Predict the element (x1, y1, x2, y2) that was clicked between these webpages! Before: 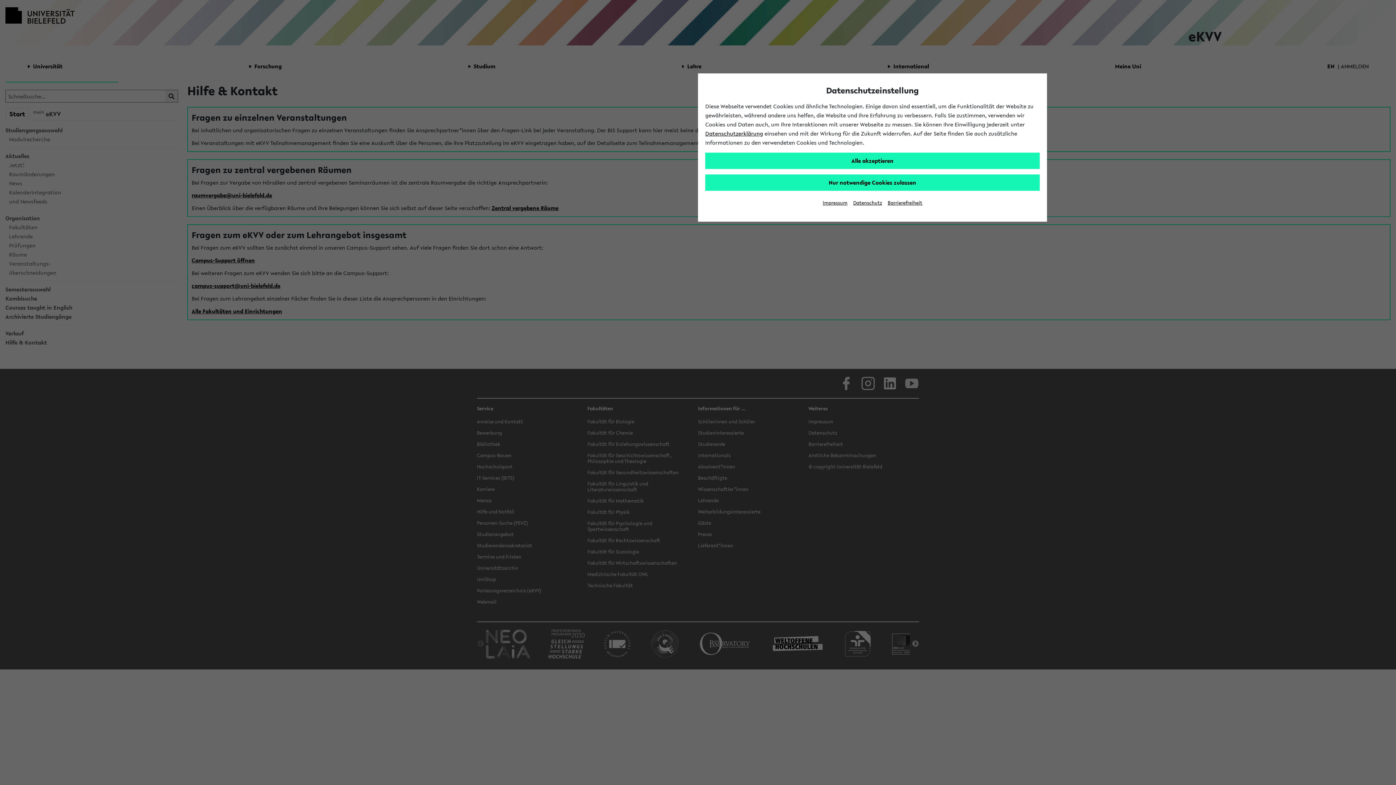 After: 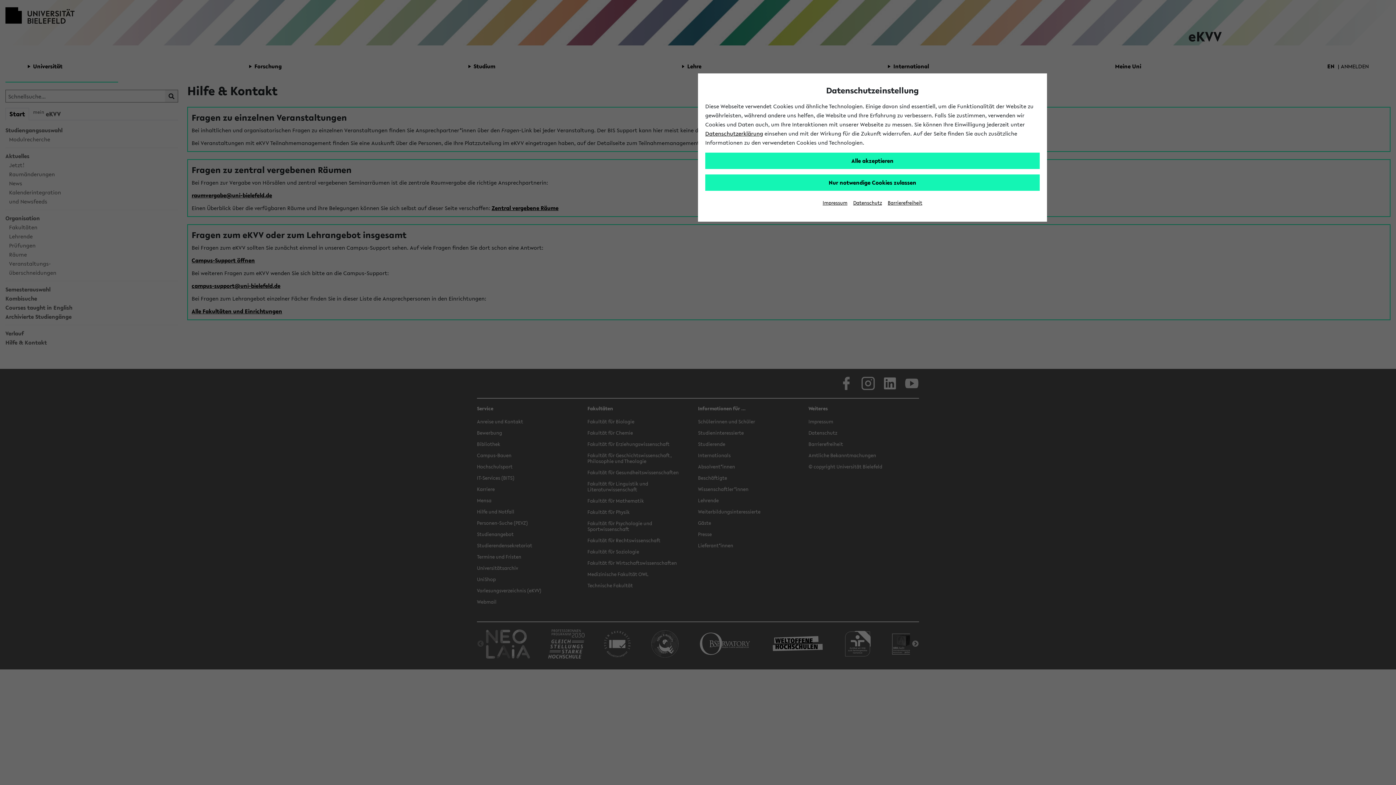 Action: label: Datenschutzerklärung bbox: (705, 129, 763, 137)